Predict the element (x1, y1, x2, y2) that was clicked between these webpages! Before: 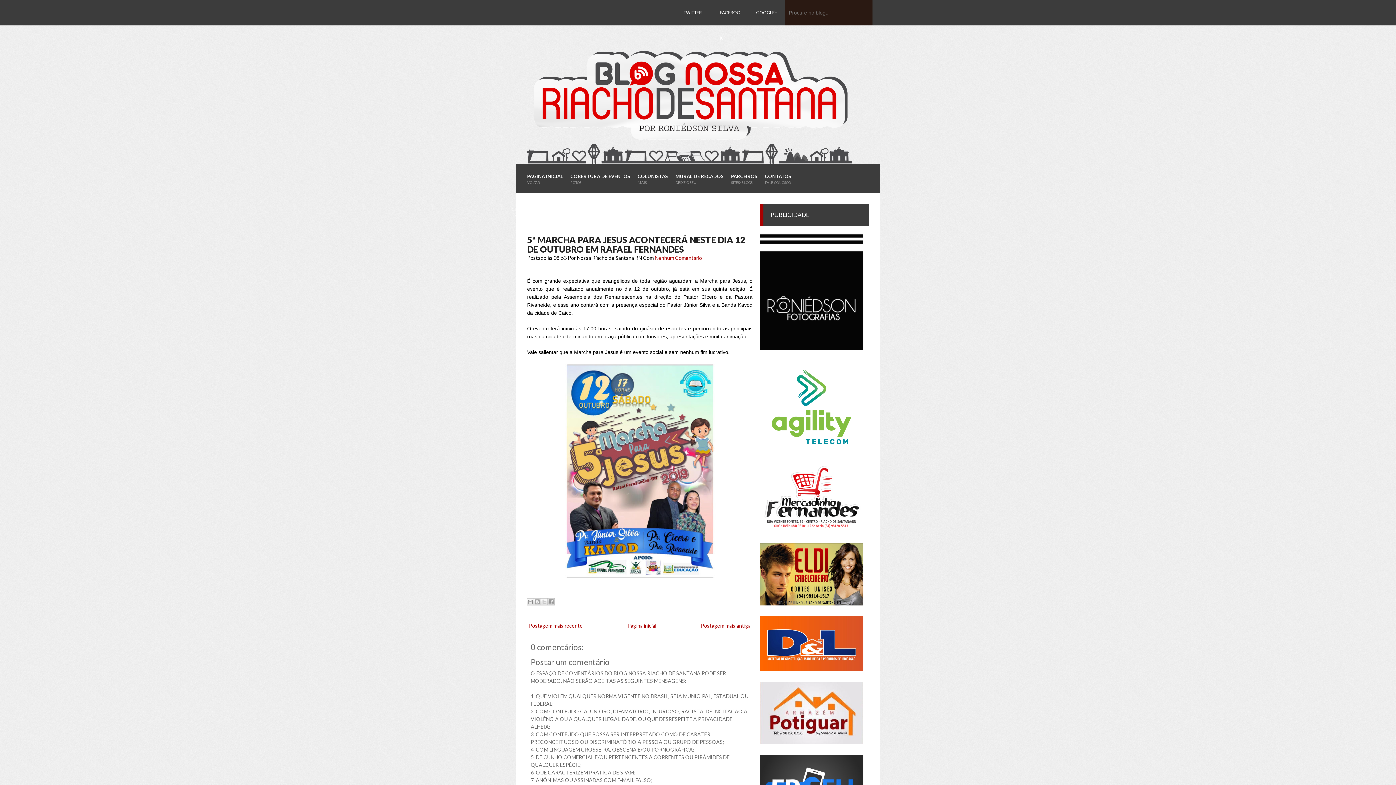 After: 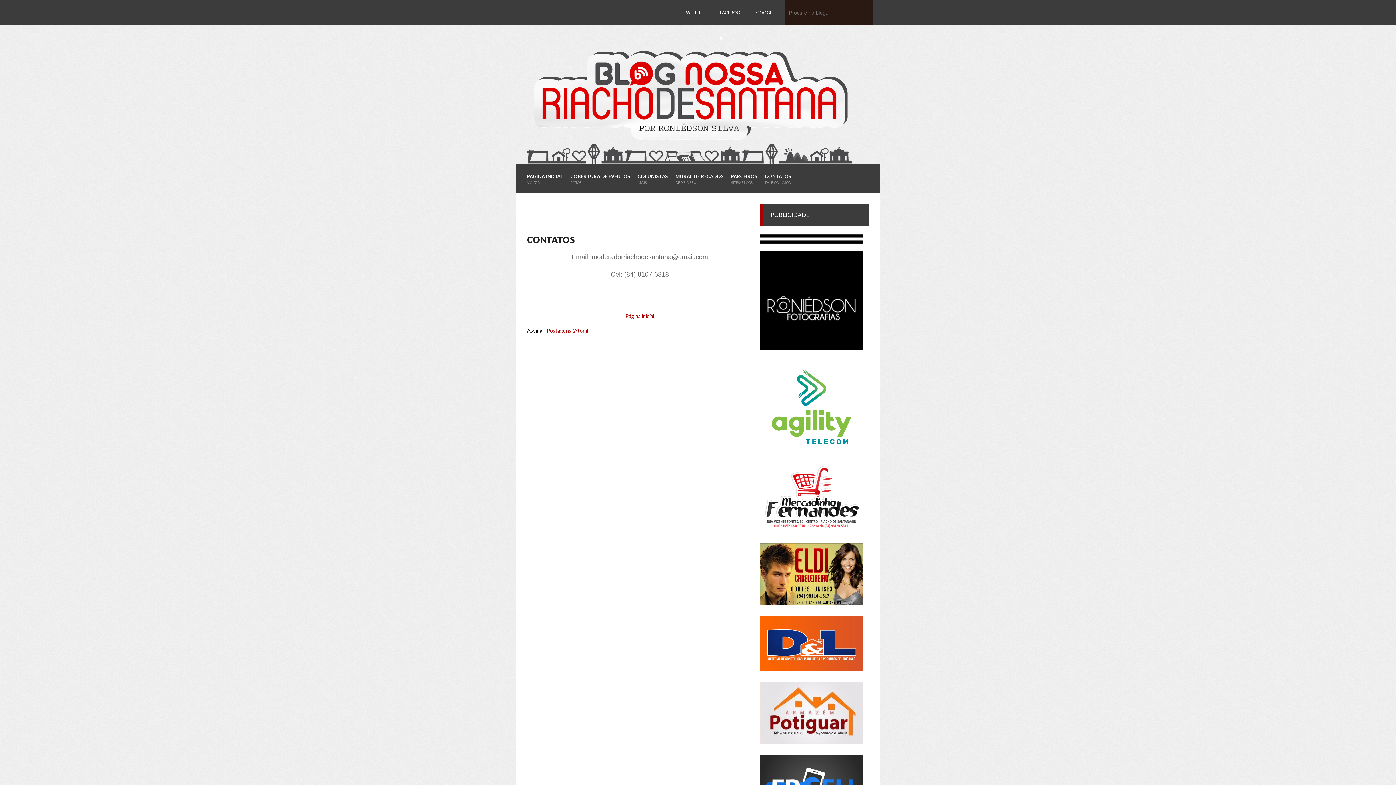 Action: bbox: (761, 163, 795, 193) label: CONTATOS
FALE CONOSCO